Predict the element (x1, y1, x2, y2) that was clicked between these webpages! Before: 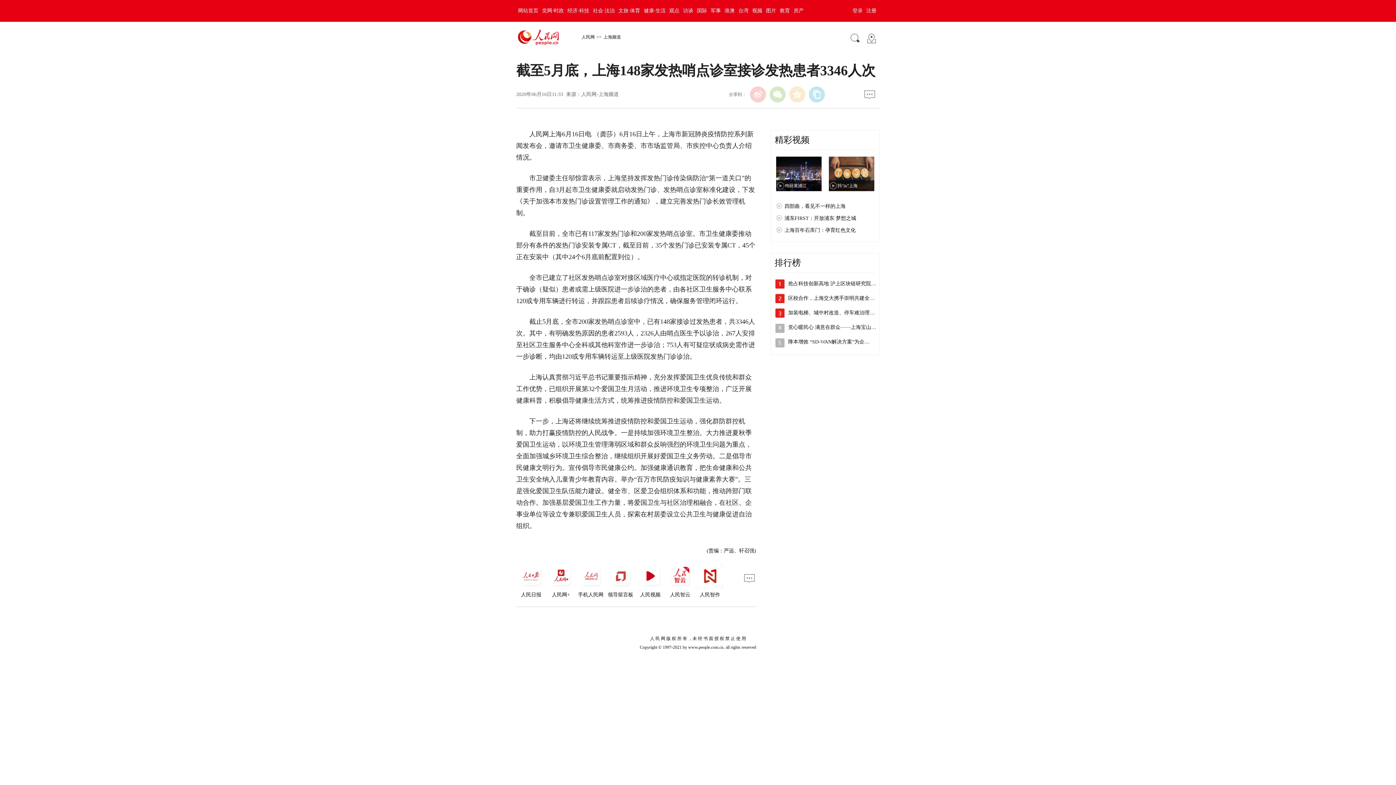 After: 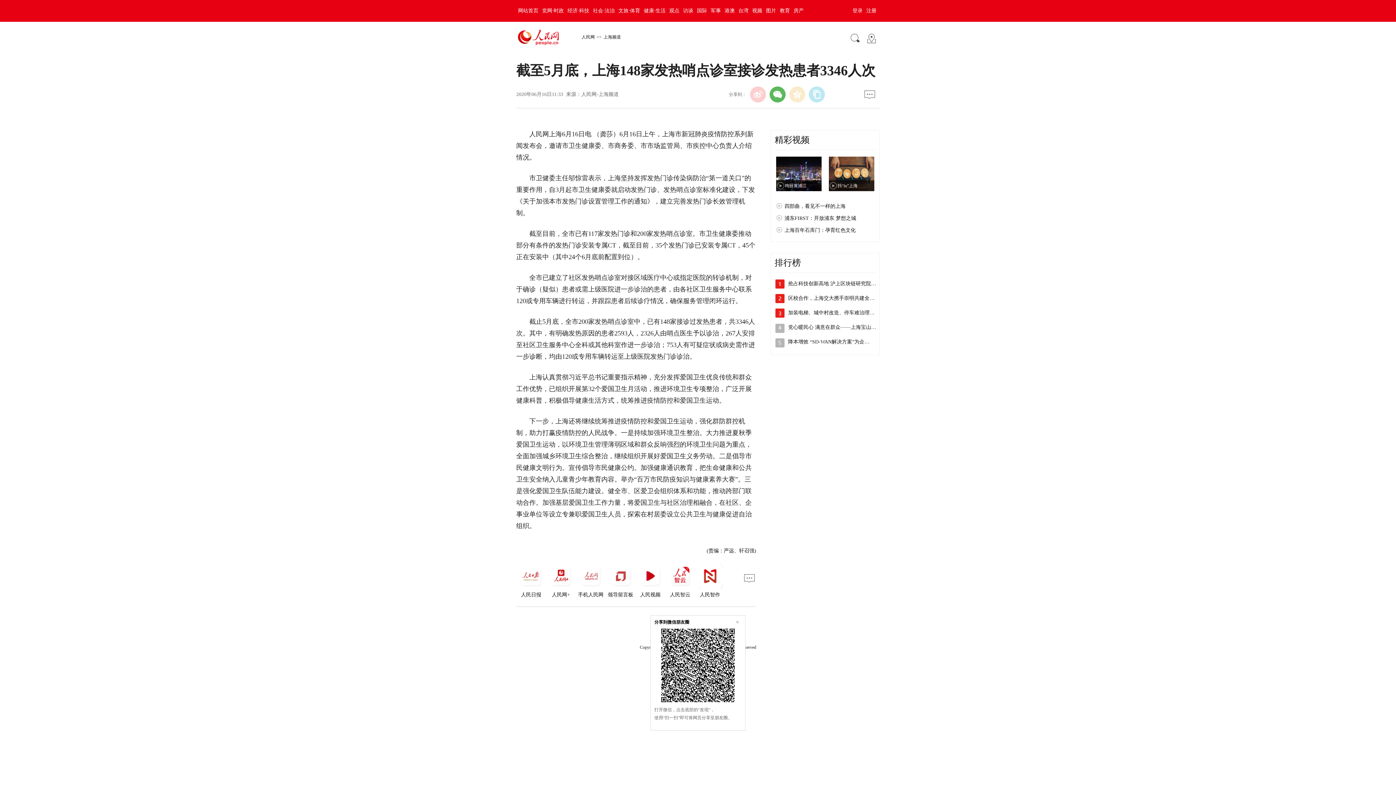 Action: bbox: (769, 86, 785, 102)